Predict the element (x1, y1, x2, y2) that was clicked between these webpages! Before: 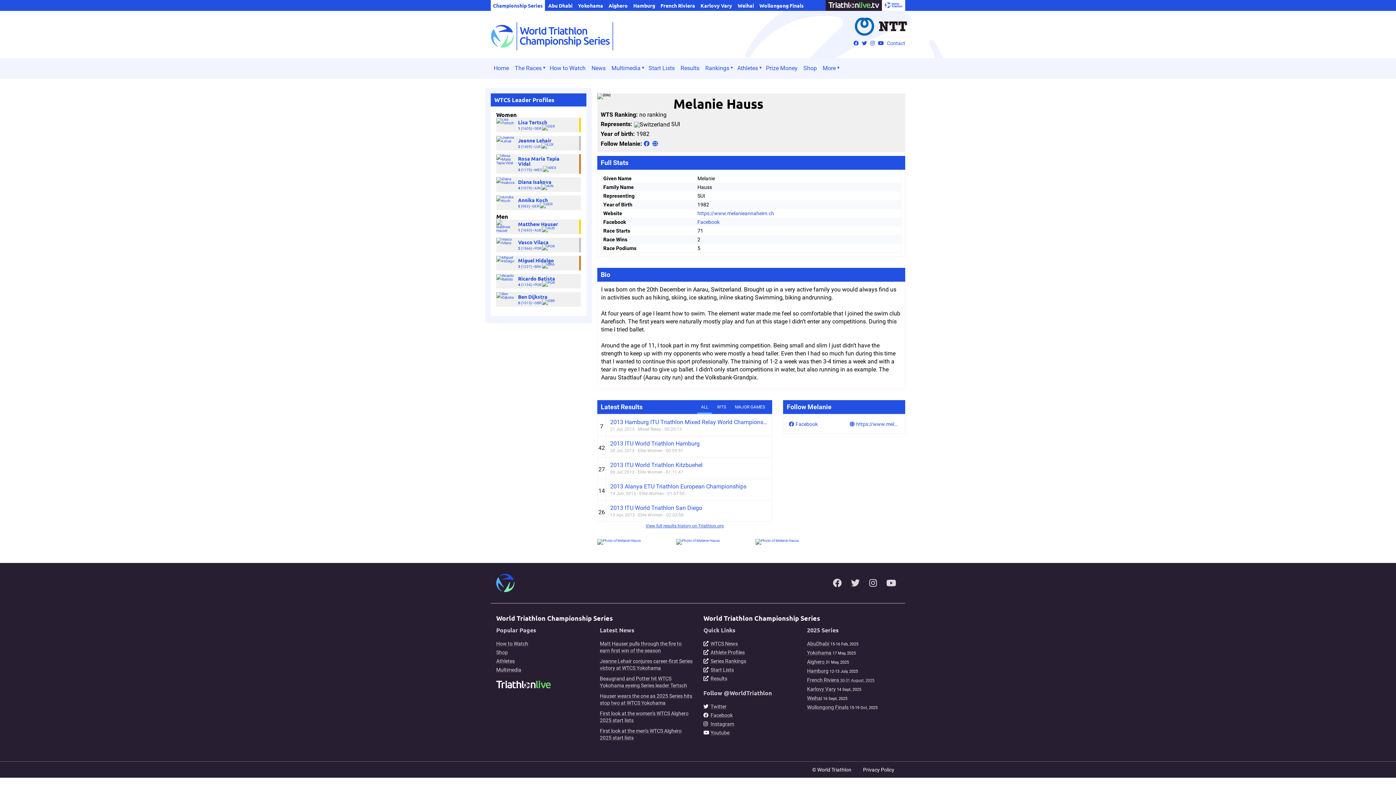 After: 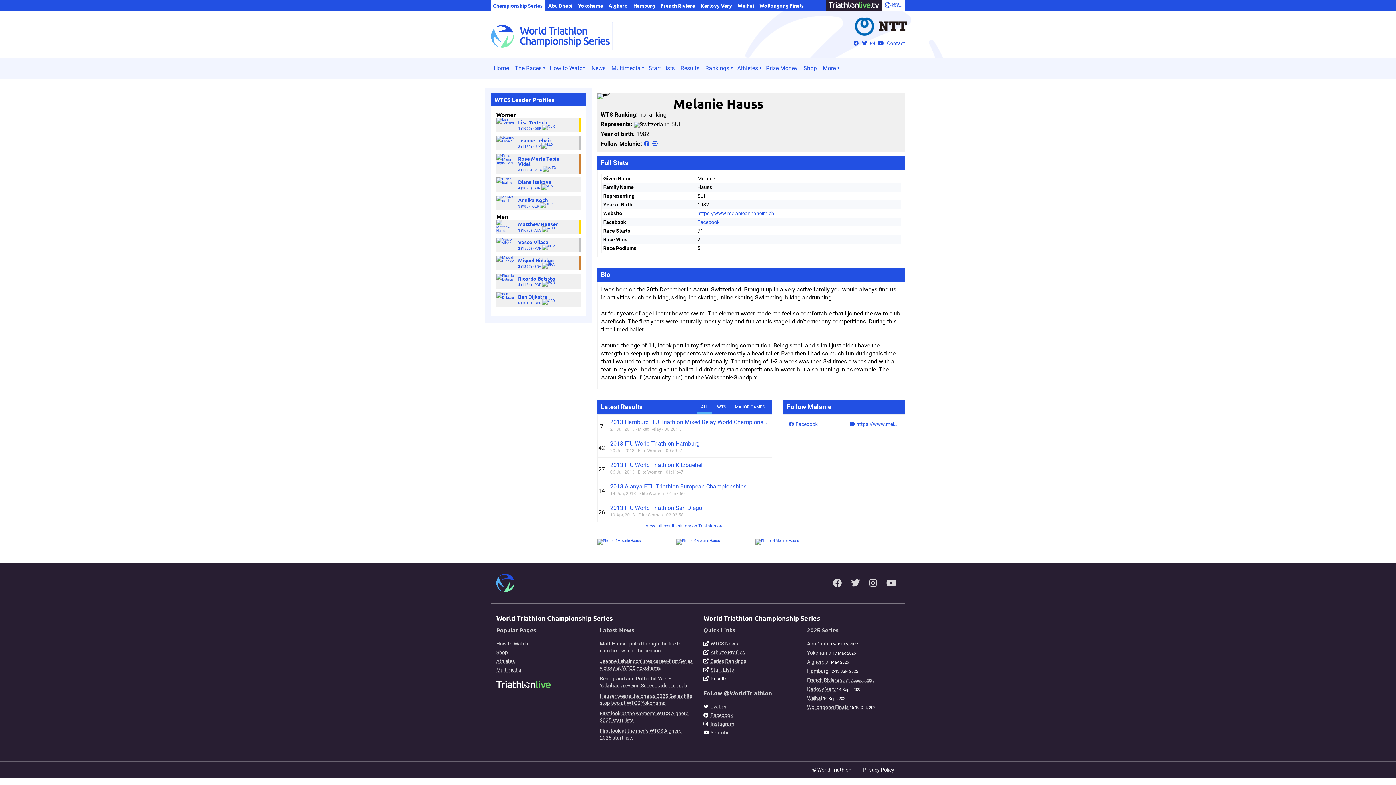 Action: label: Results bbox: (710, 676, 727, 681)